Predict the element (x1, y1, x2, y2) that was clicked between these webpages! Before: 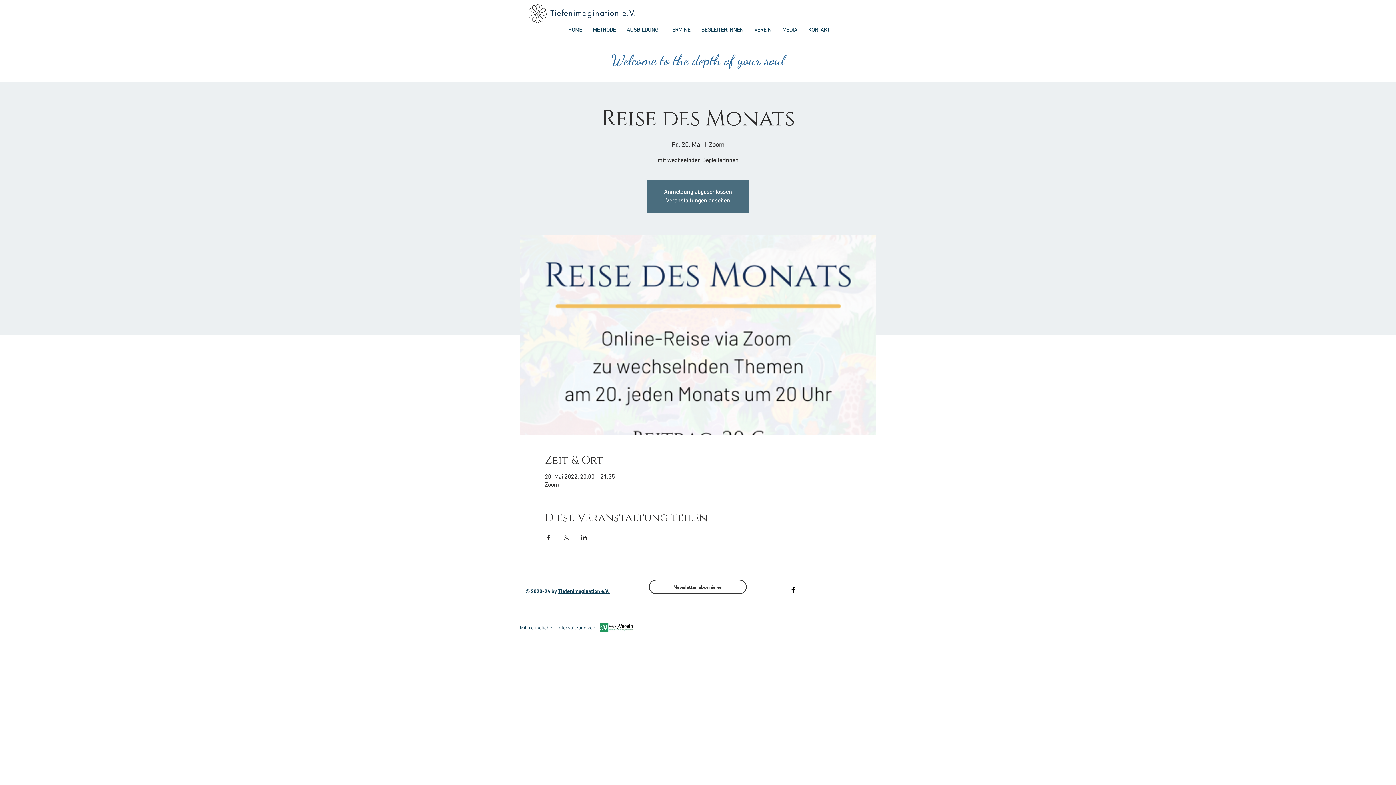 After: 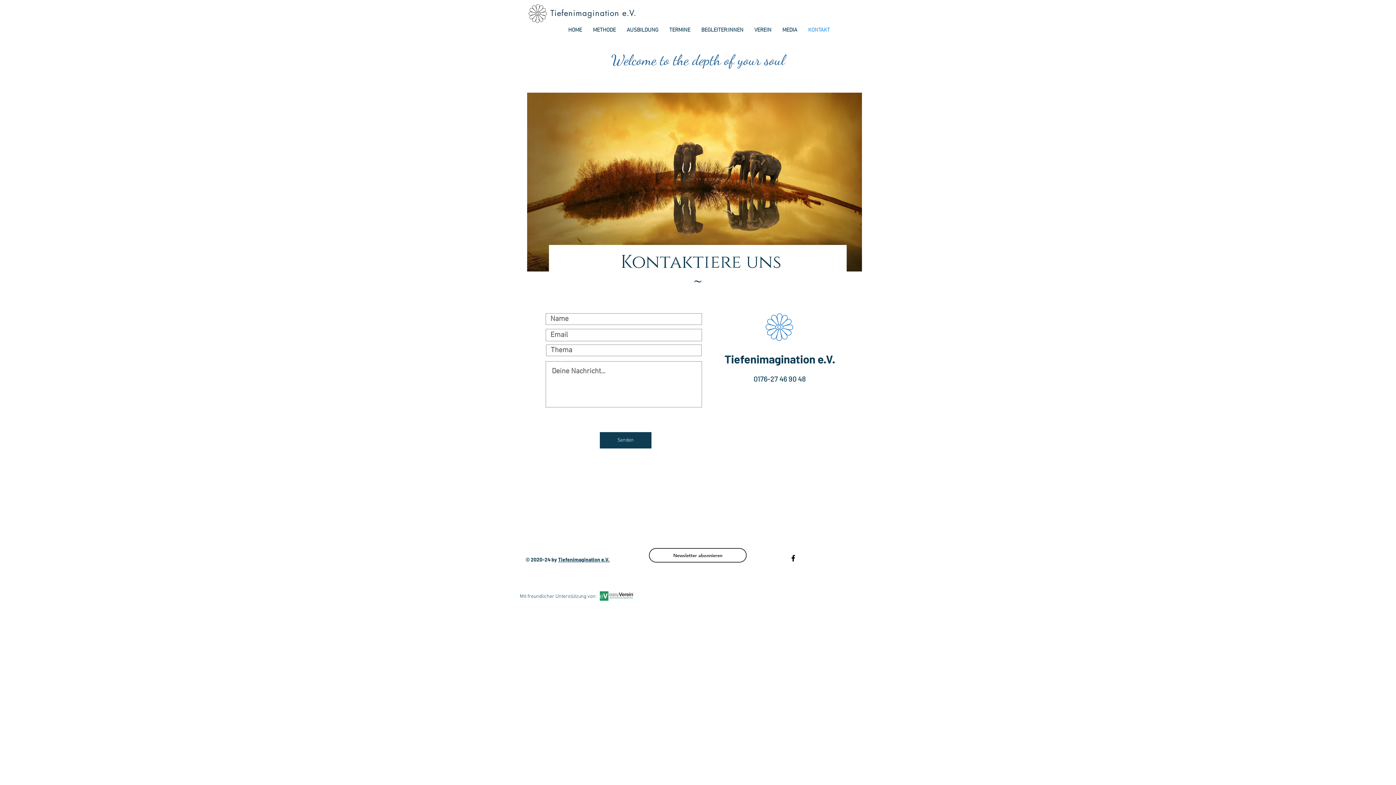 Action: bbox: (802, 22, 835, 37) label: KONTAKT